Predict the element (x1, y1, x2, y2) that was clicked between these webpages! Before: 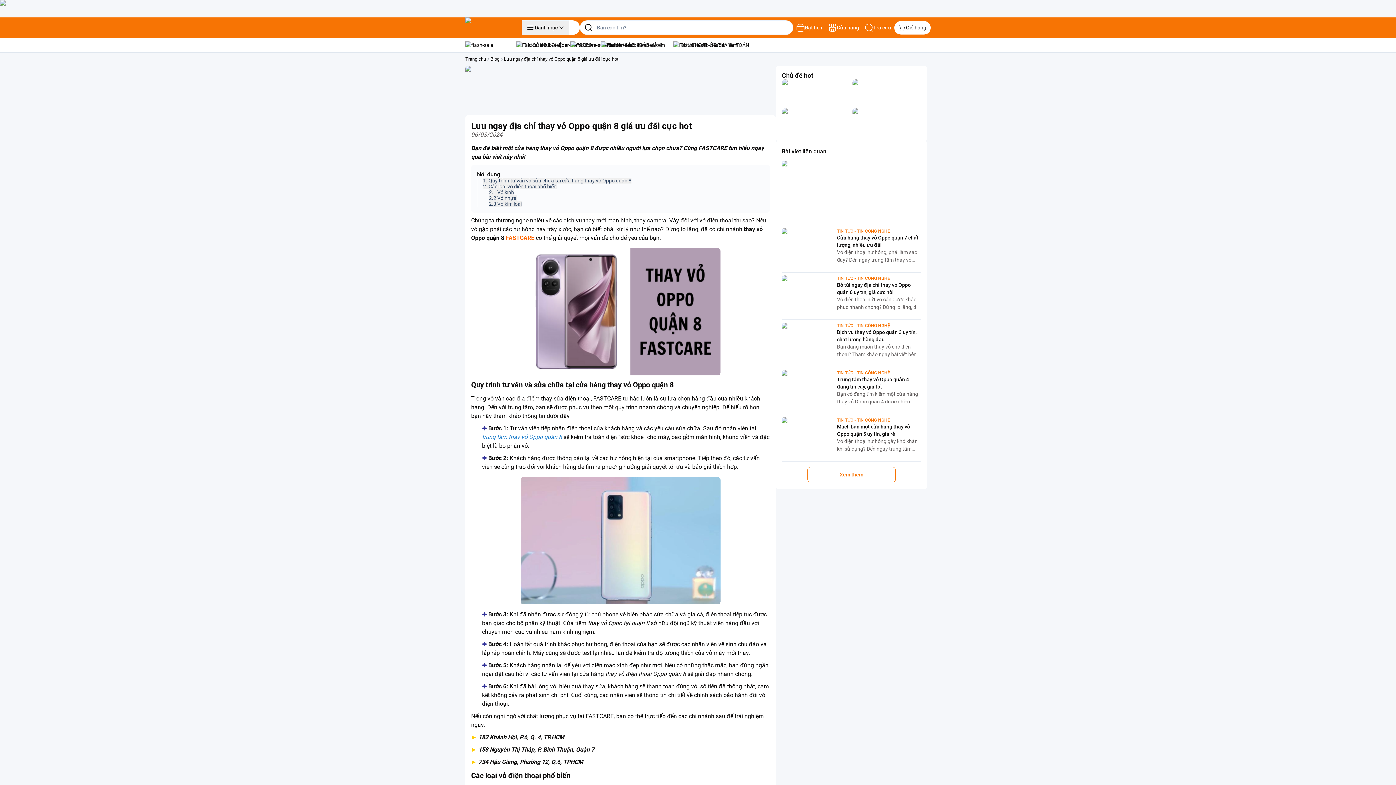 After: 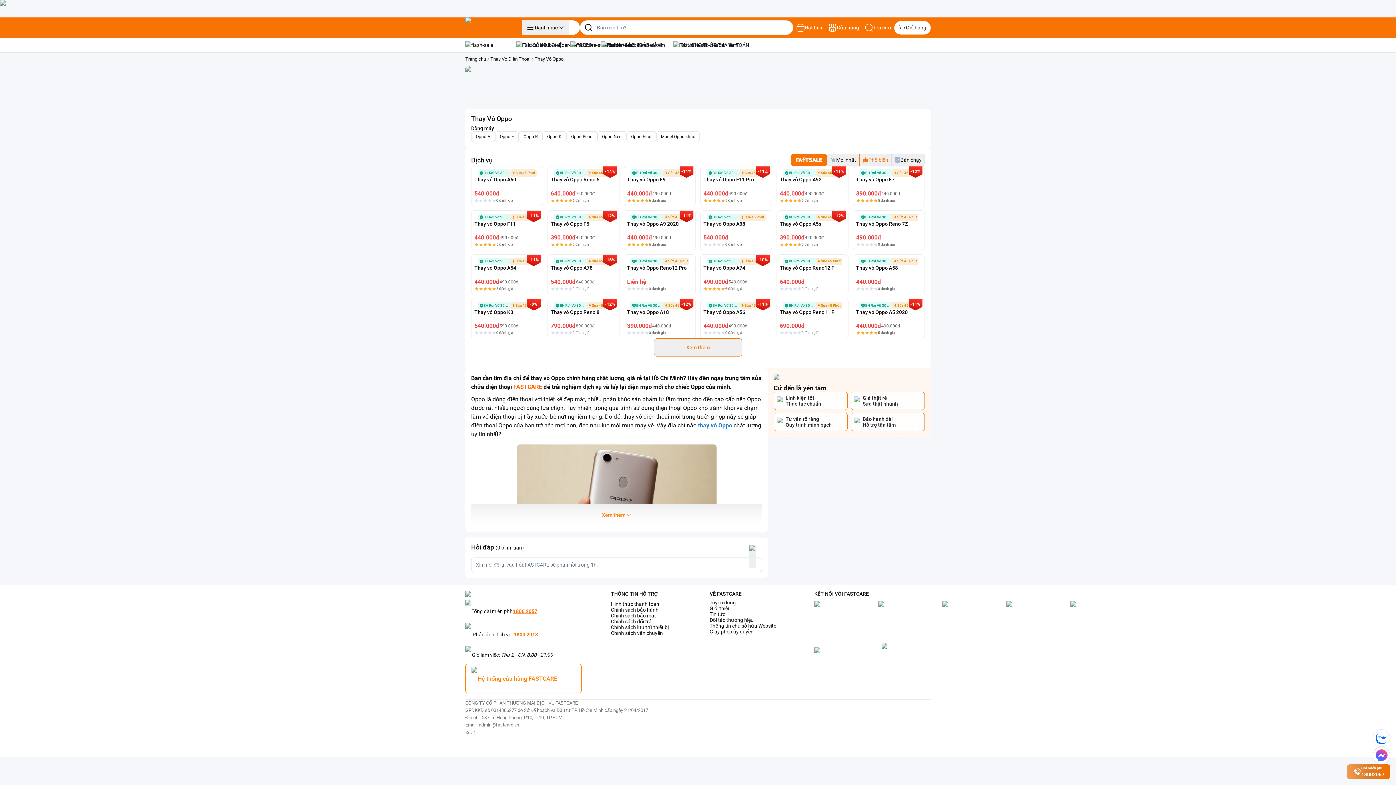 Action: bbox: (482, 306, 562, 313) label: trung tâm thay vỏ Oppo quận 8